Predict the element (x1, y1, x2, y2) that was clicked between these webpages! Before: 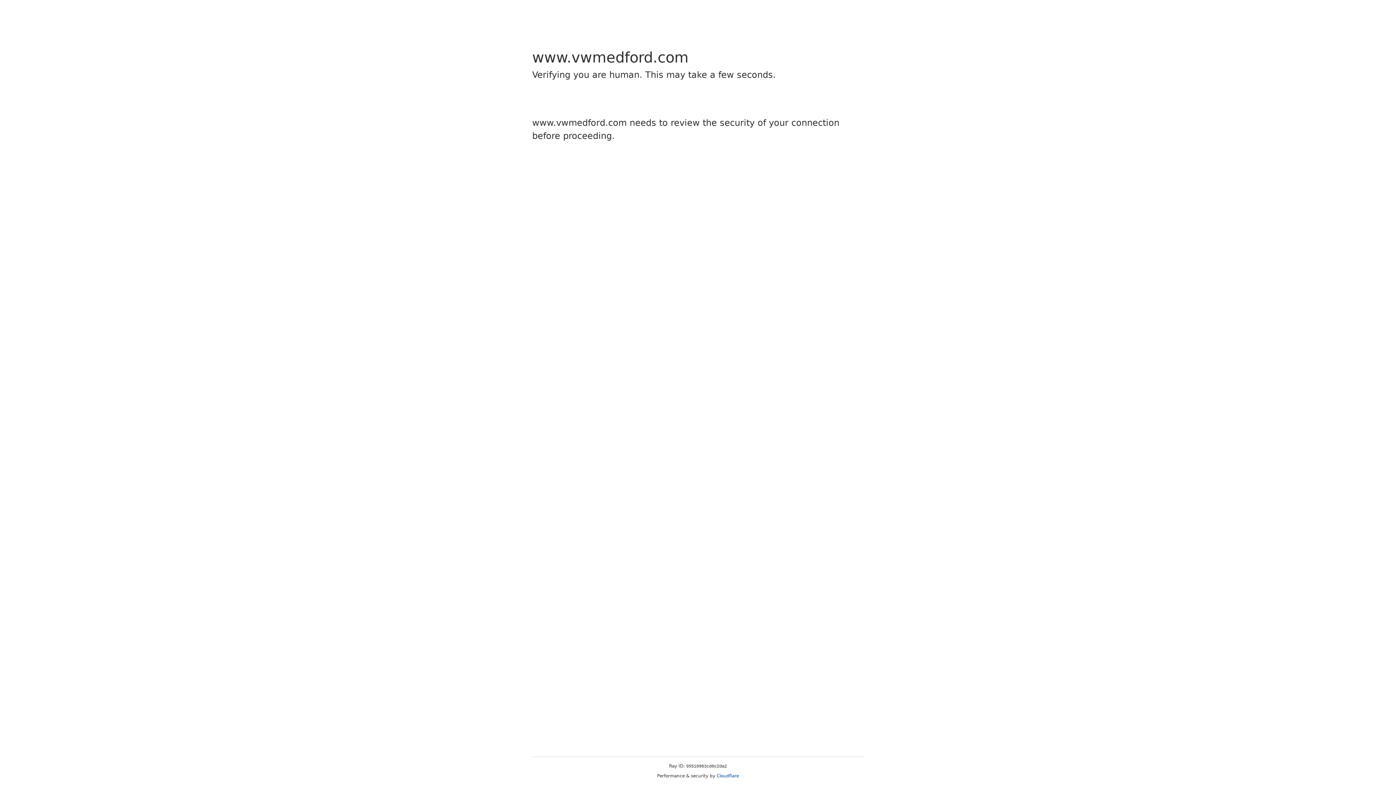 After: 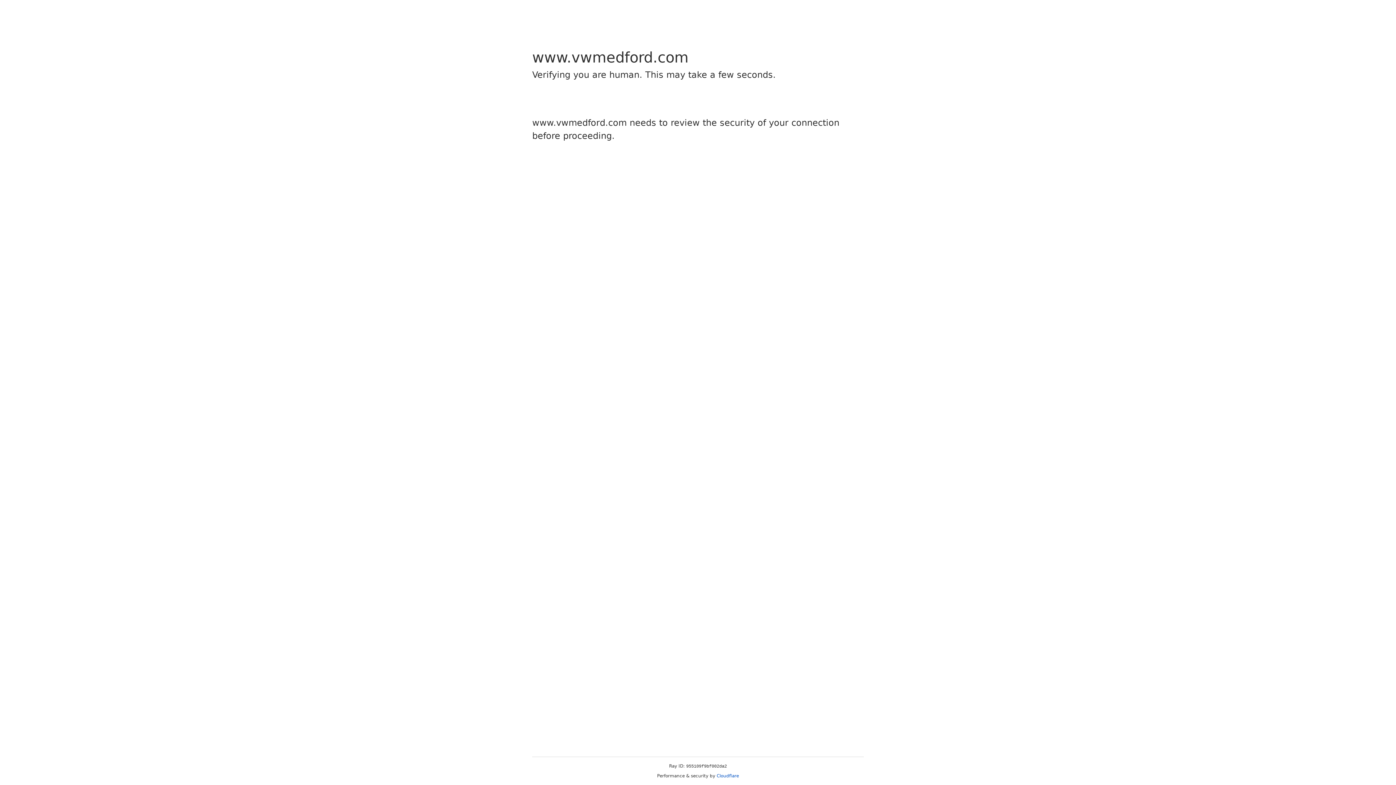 Action: bbox: (716, 773, 739, 778) label: Cloudflare